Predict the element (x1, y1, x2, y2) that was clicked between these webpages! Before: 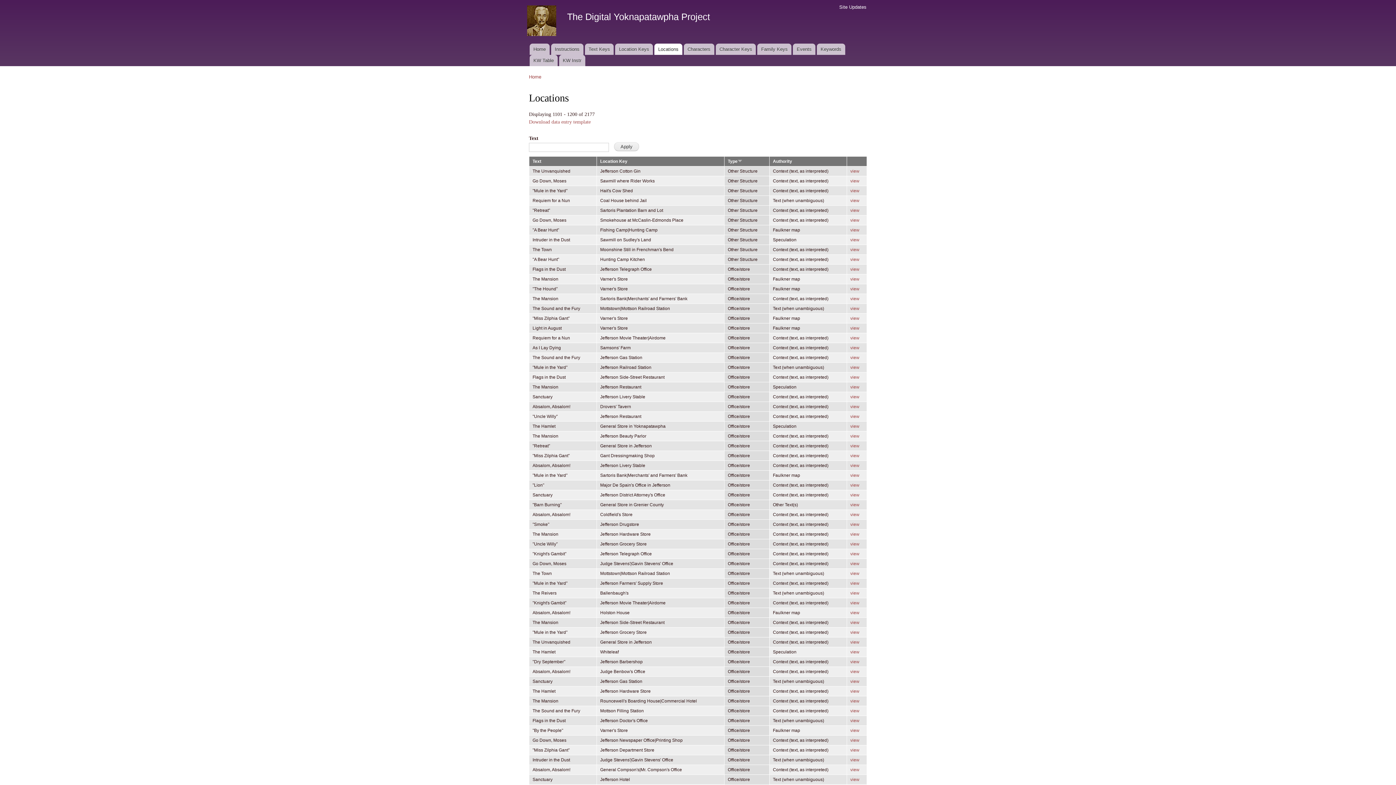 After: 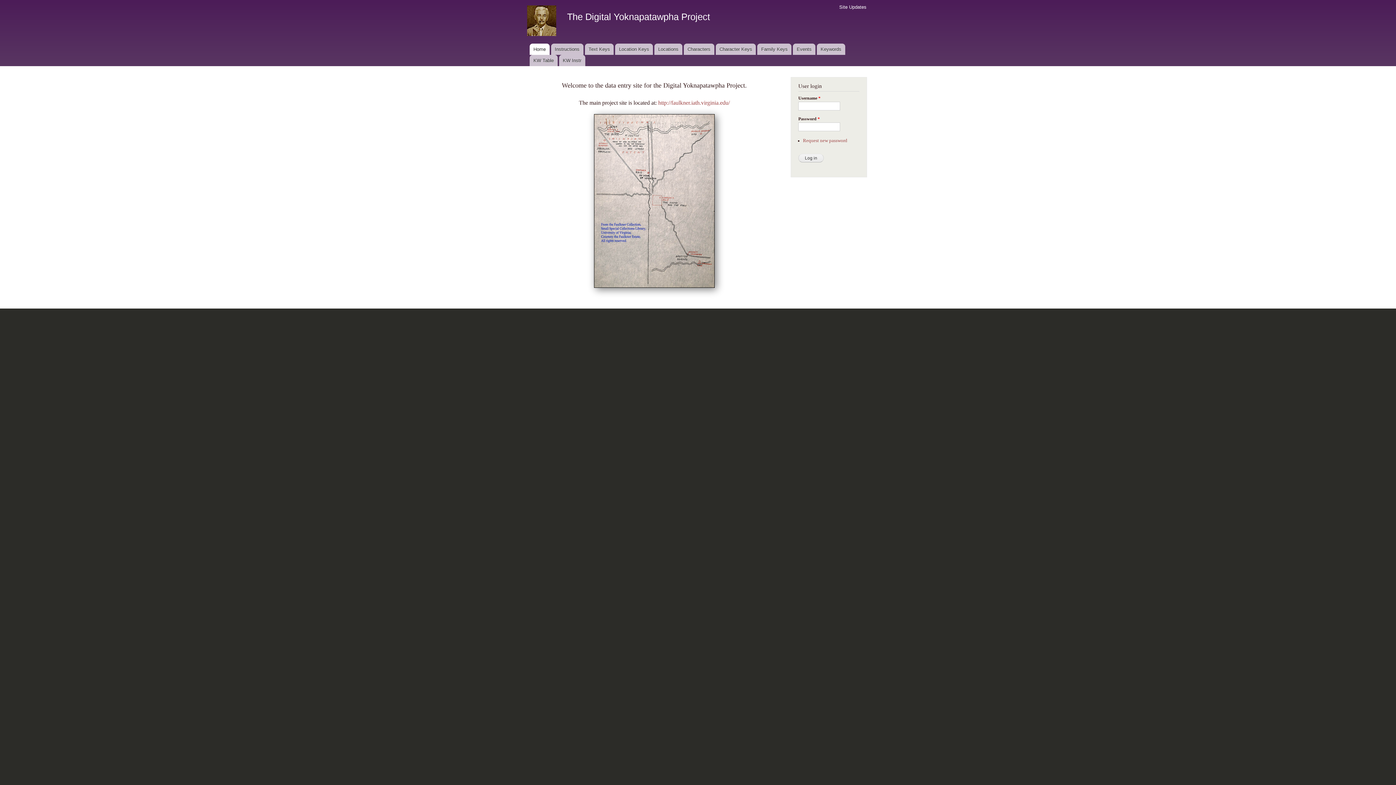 Action: bbox: (529, 43, 549, 54) label: Home